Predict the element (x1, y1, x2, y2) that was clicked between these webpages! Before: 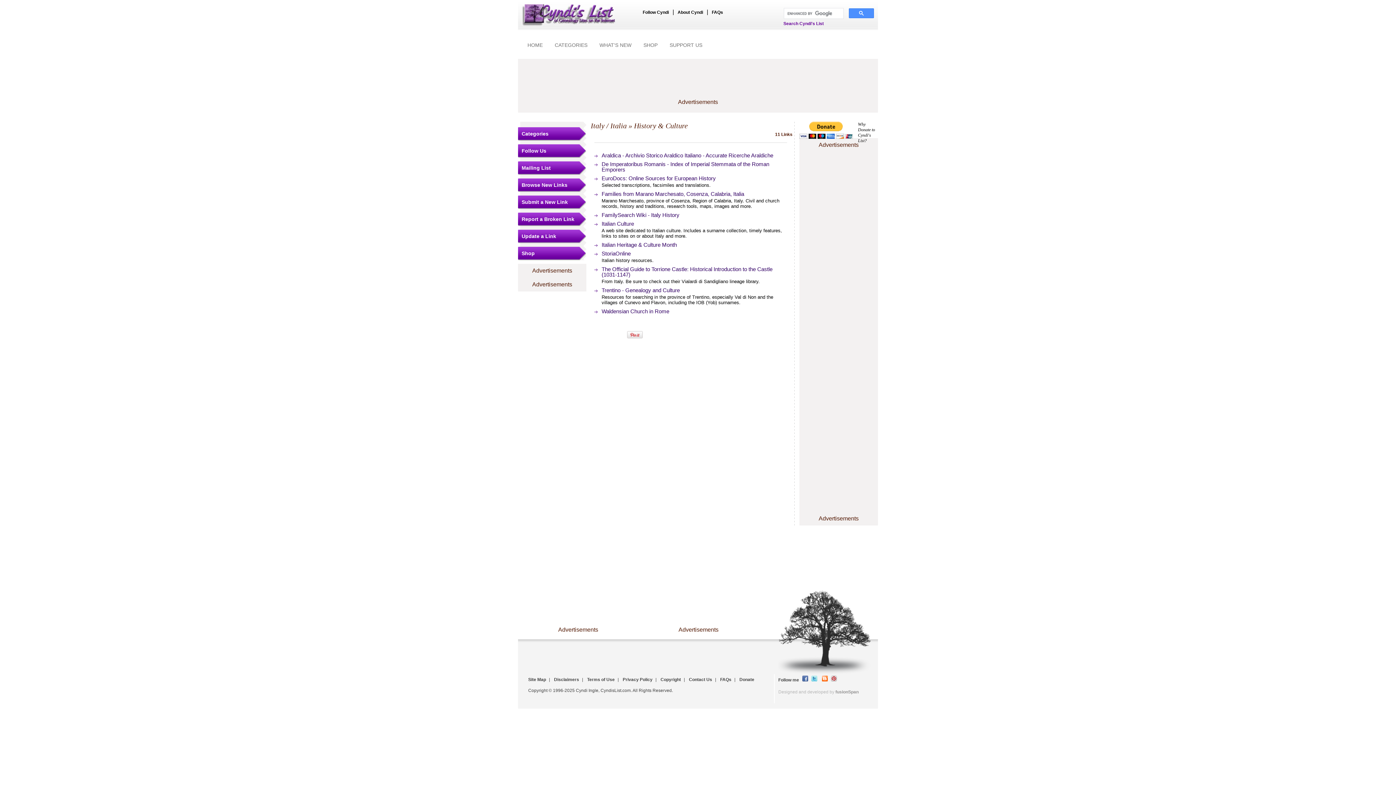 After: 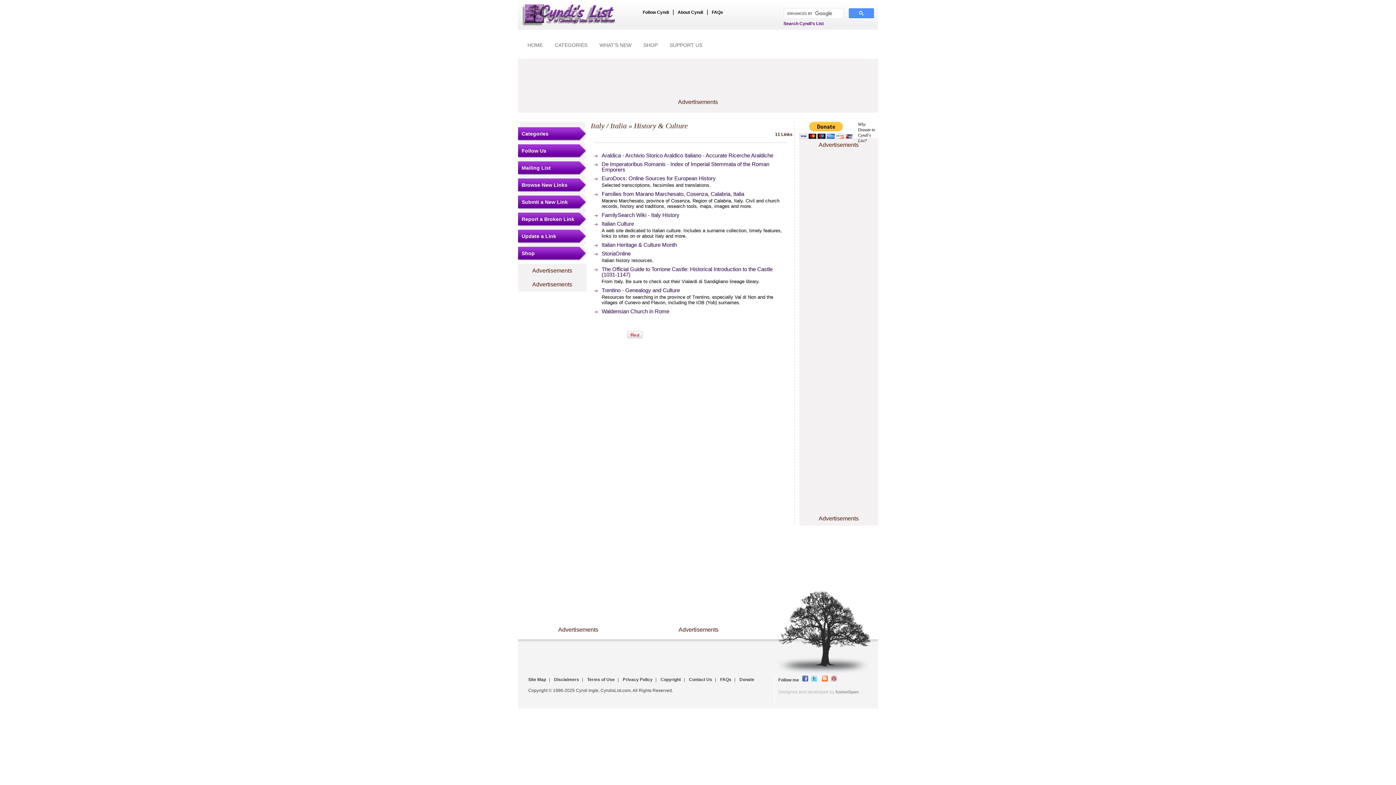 Action: bbox: (800, 676, 808, 682)